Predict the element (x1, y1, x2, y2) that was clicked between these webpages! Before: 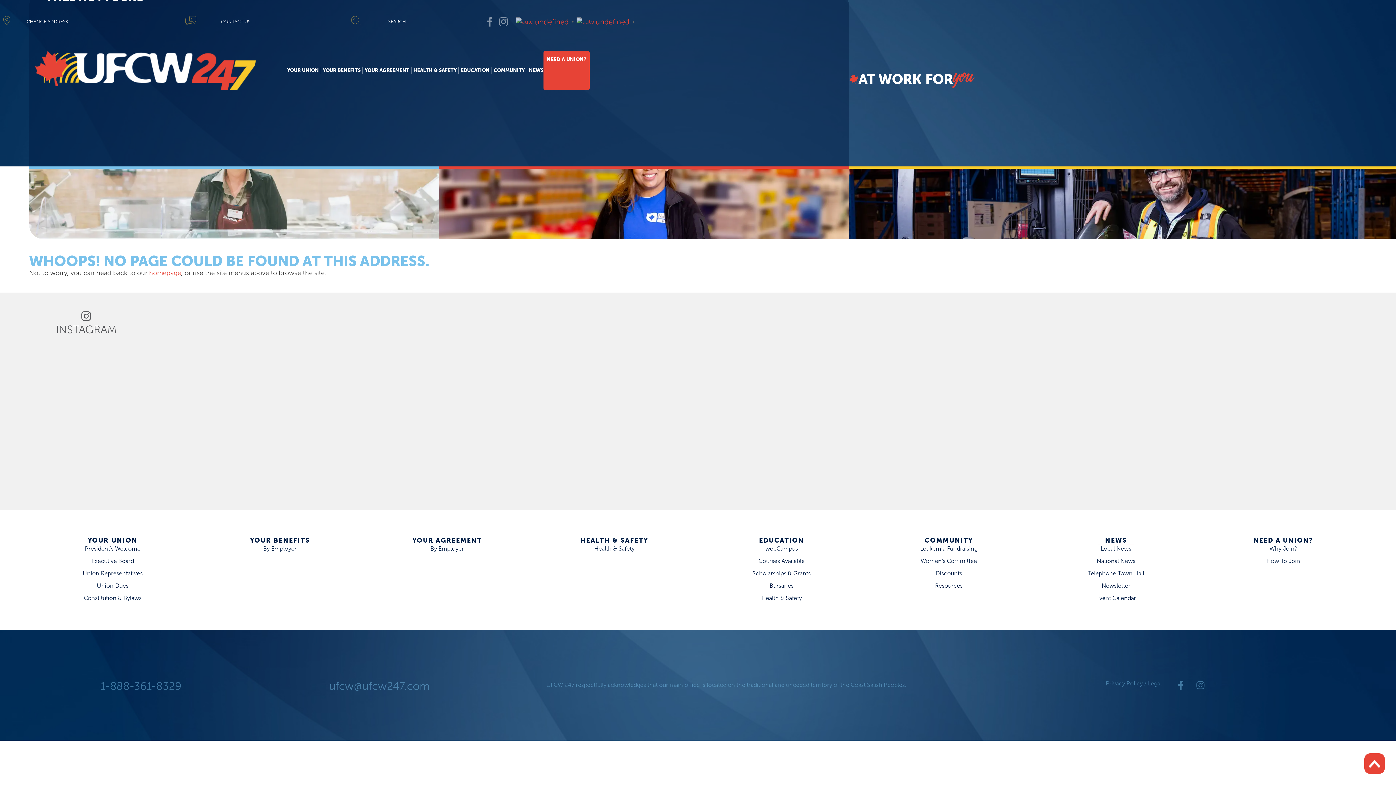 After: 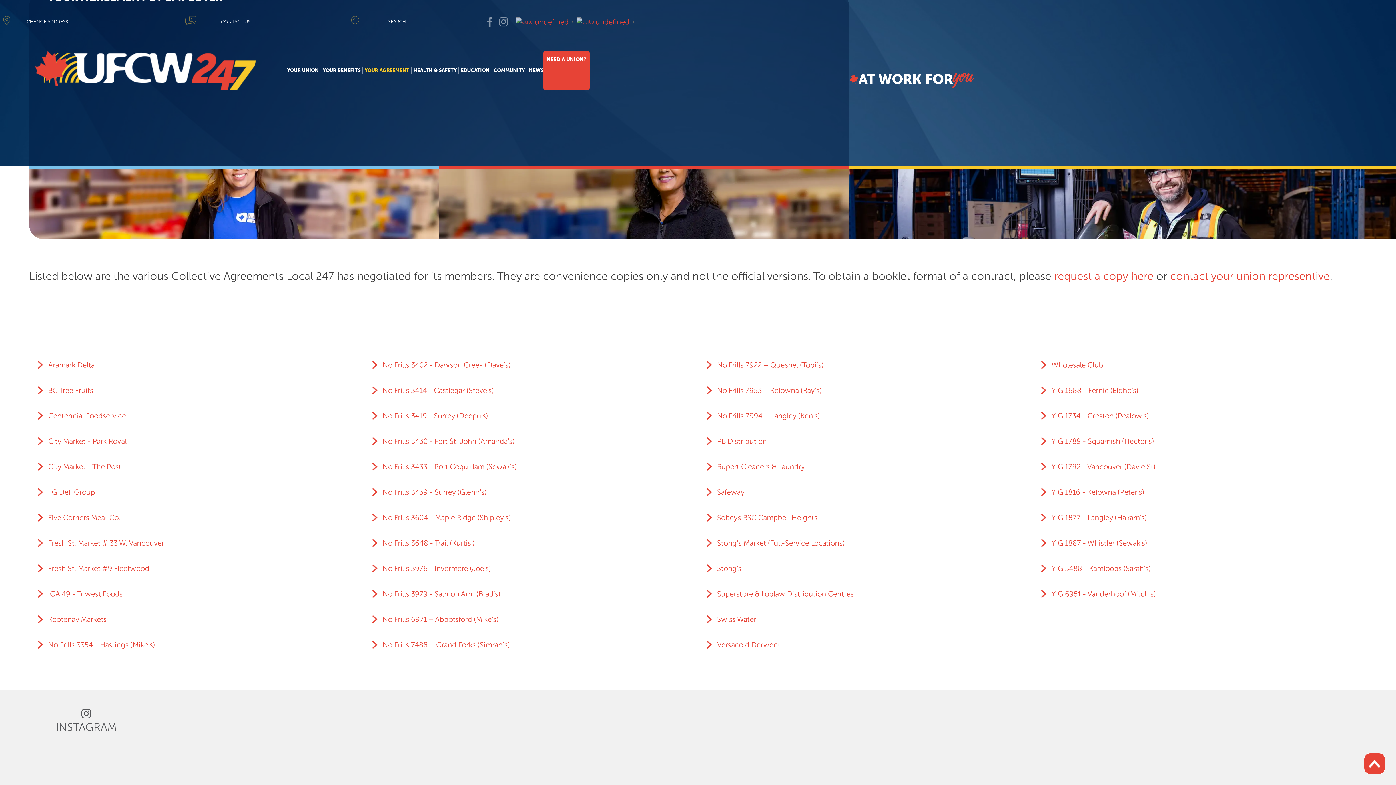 Action: label: By Employer bbox: (367, 544, 527, 553)